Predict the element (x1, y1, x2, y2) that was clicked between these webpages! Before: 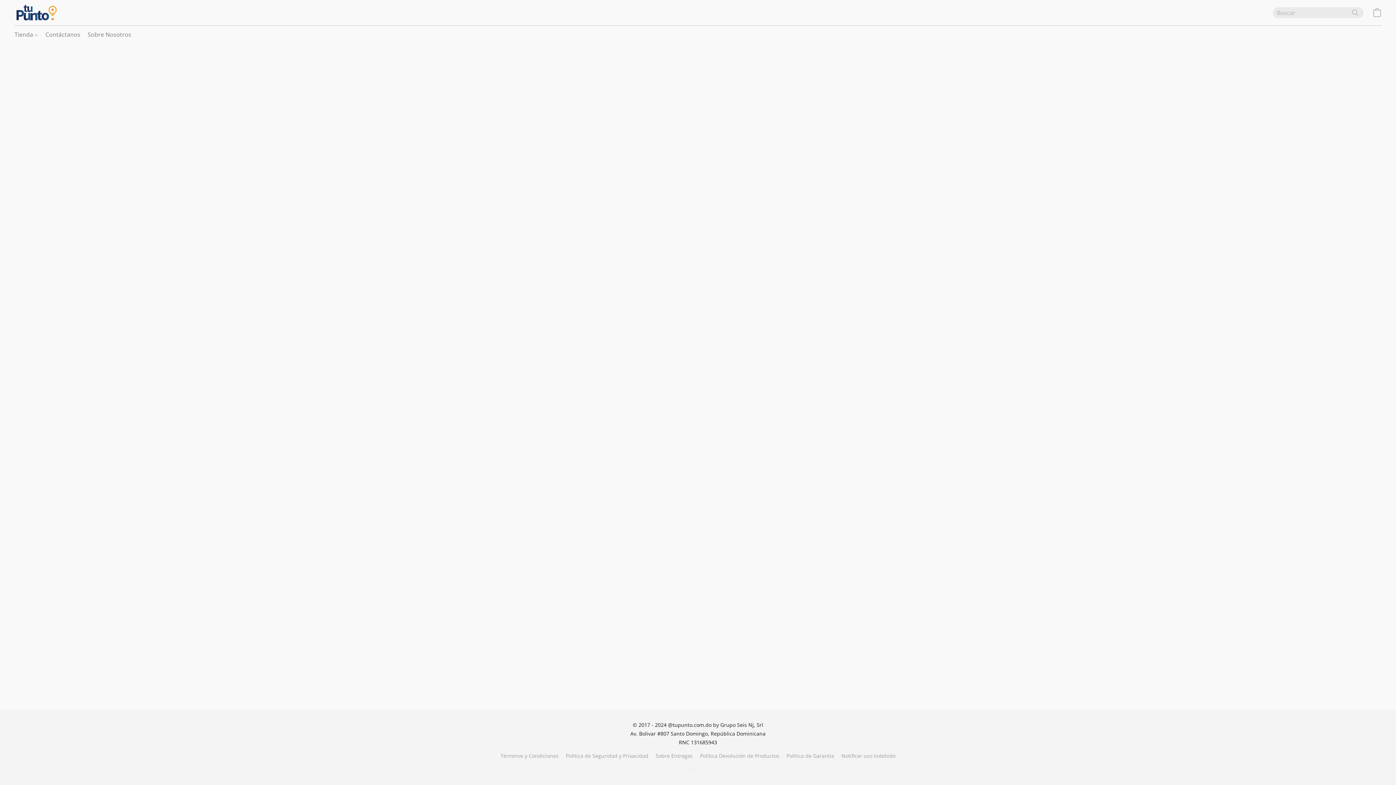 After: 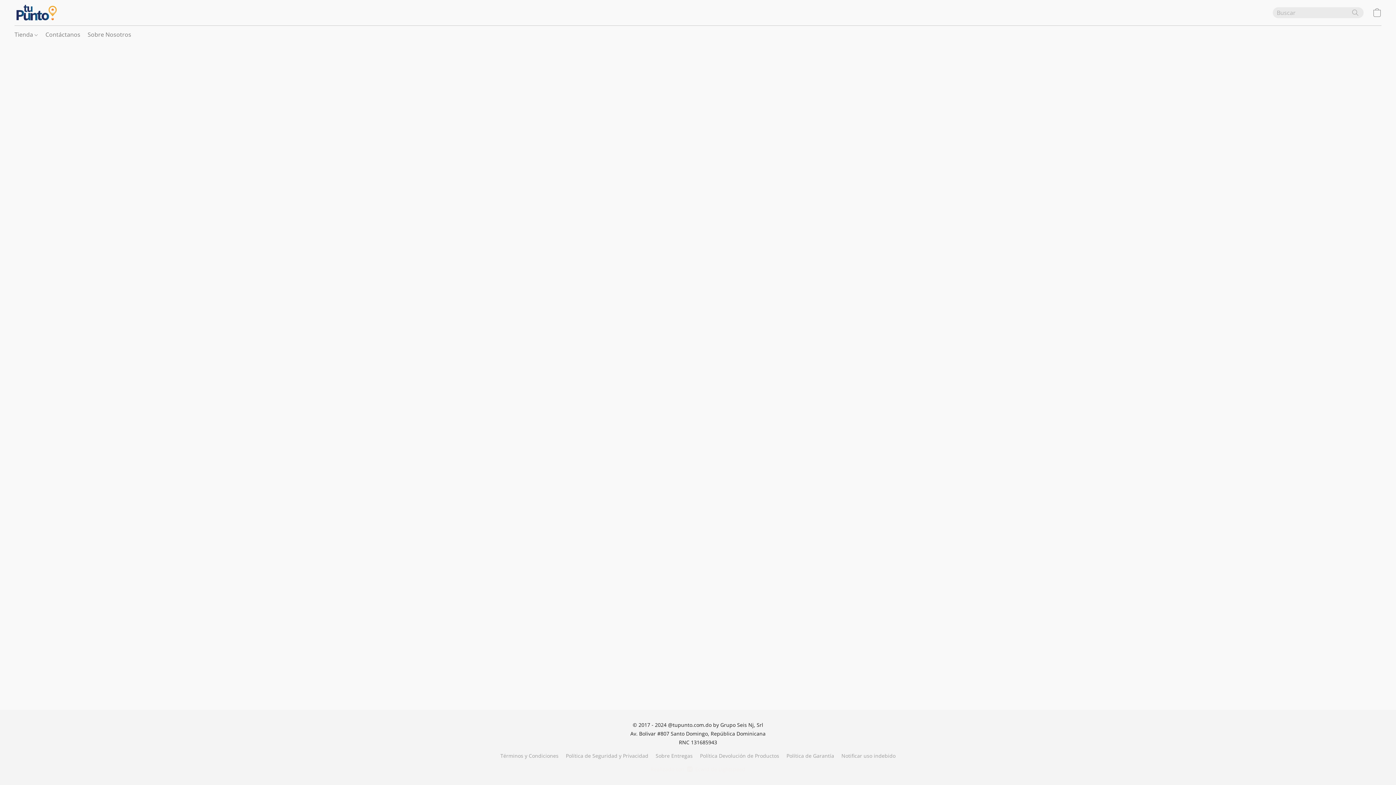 Action: label: Términos y Condiciones bbox: (500, 752, 558, 760)